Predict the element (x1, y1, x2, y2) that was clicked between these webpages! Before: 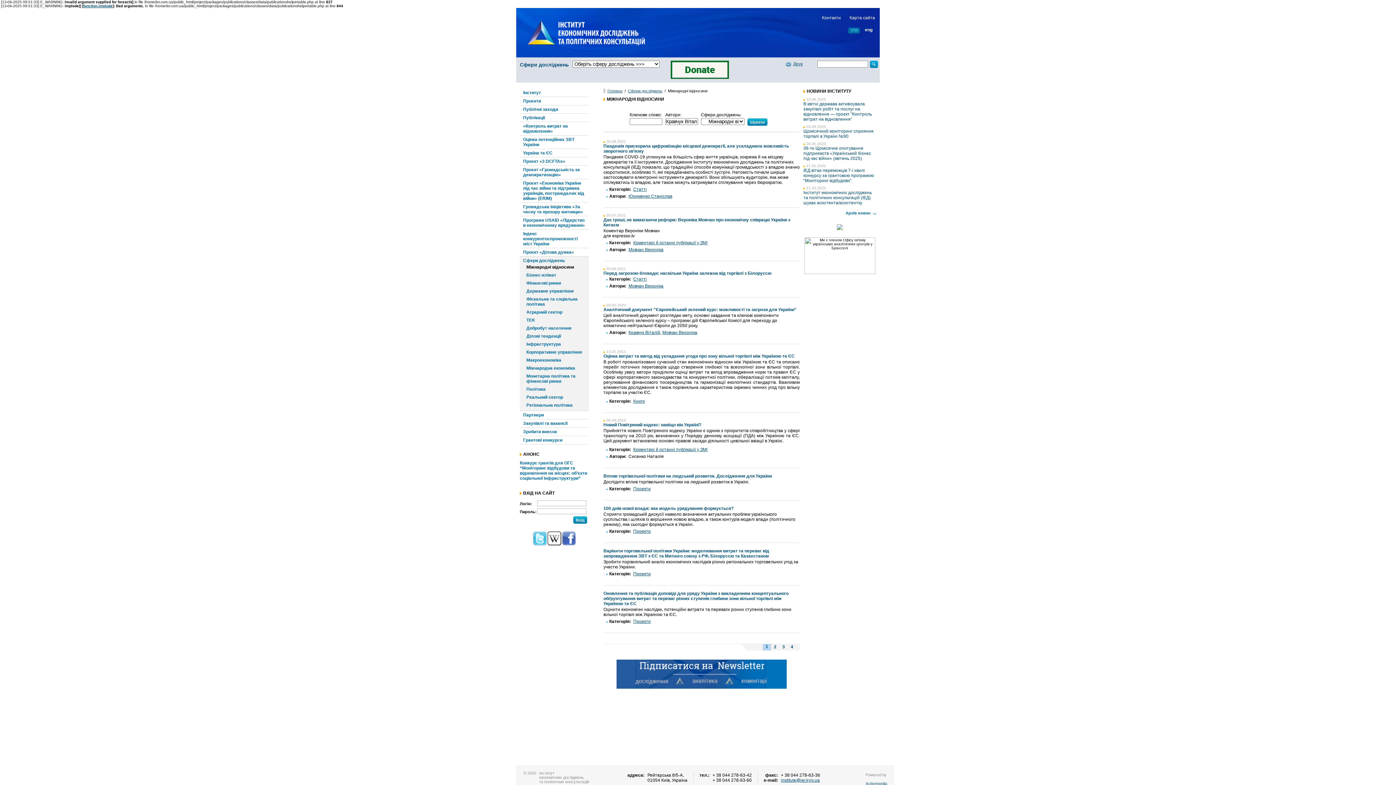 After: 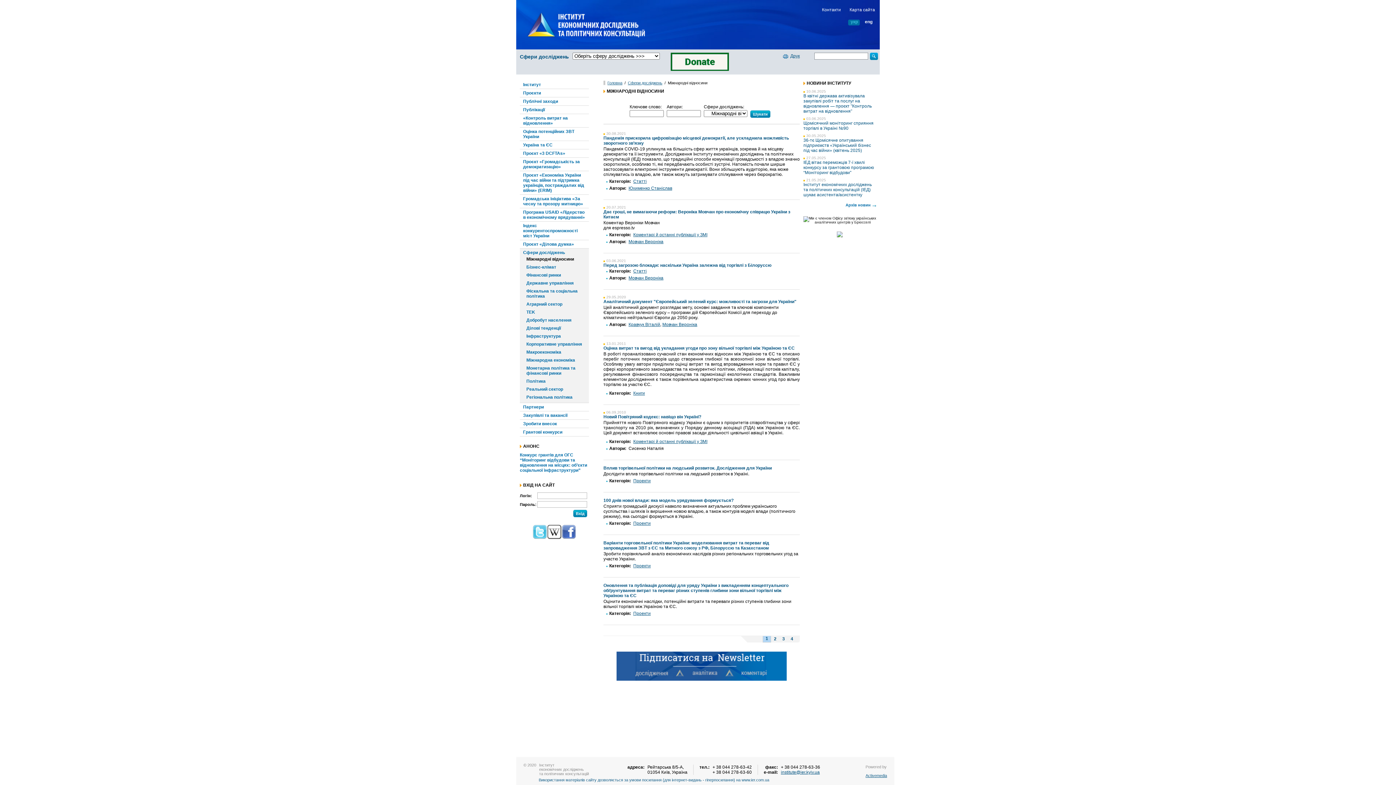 Action: bbox: (526, 264, 574, 269) label: Міжнародні відносини